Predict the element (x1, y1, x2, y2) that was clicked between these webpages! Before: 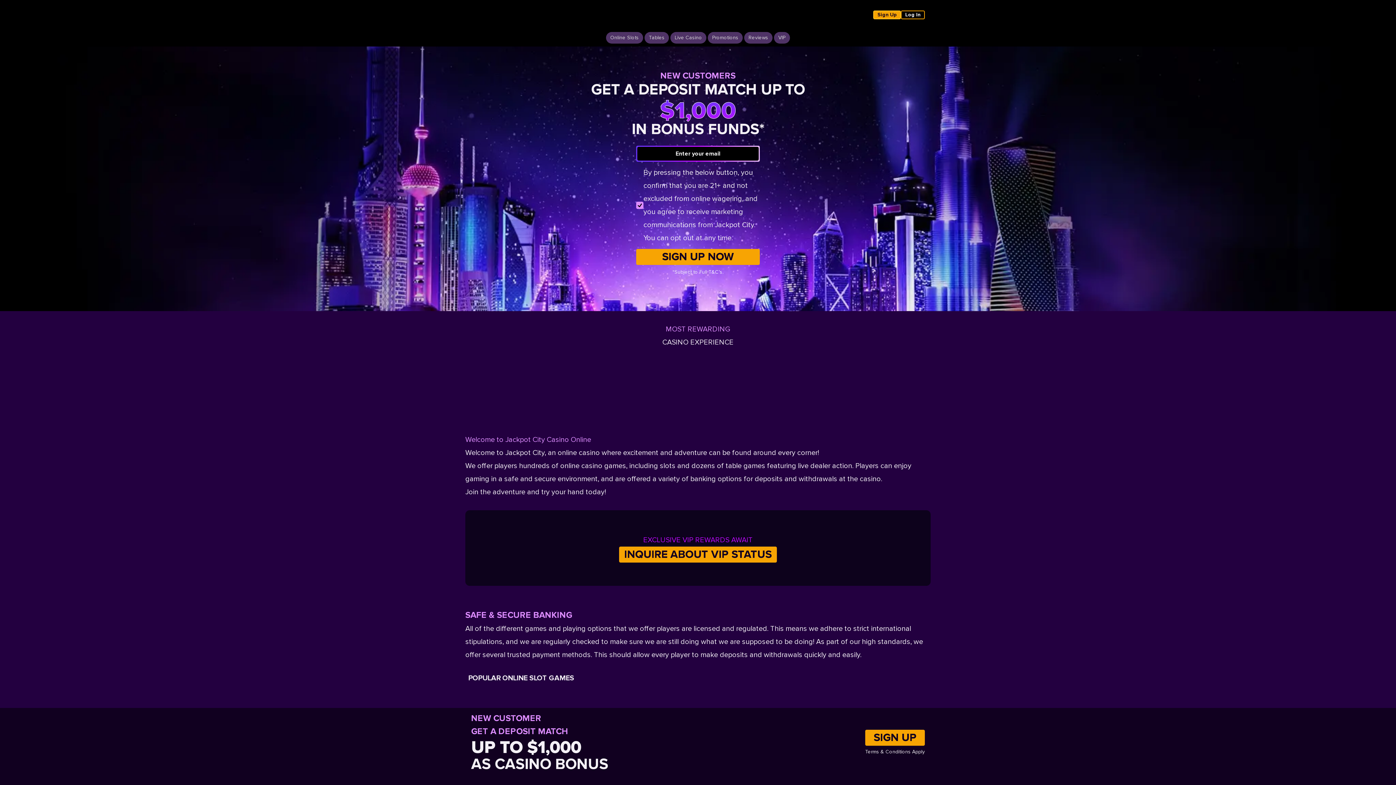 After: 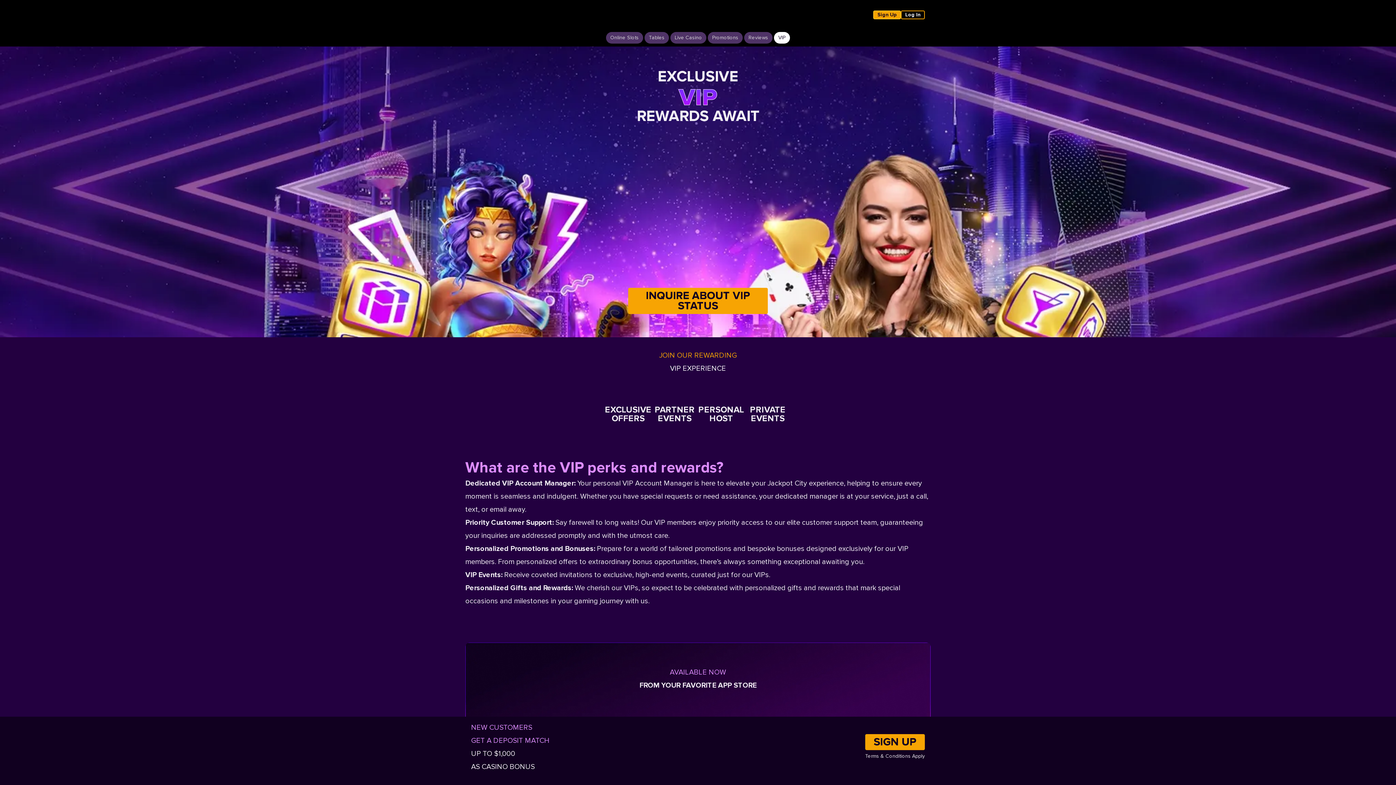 Action: bbox: (774, 33, 790, 41) label: VIP